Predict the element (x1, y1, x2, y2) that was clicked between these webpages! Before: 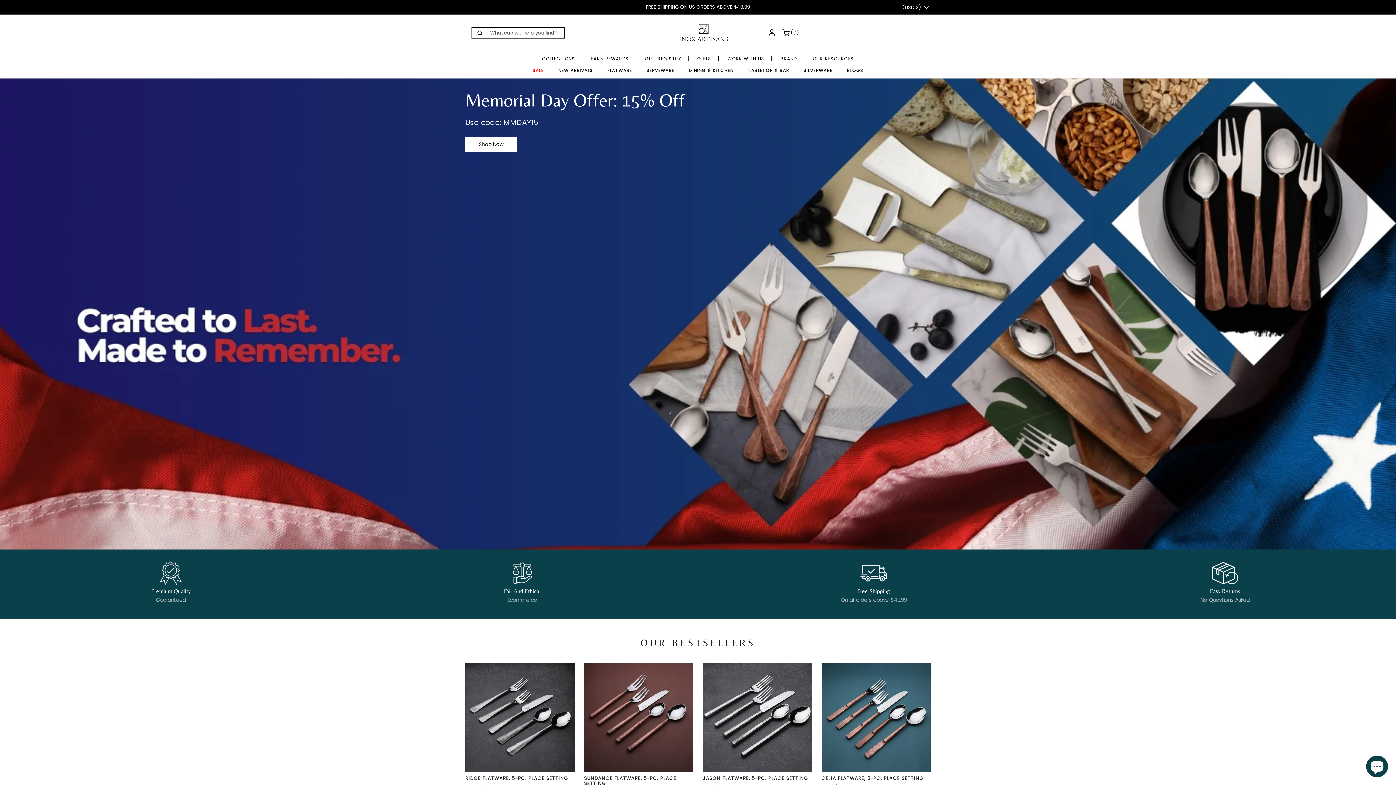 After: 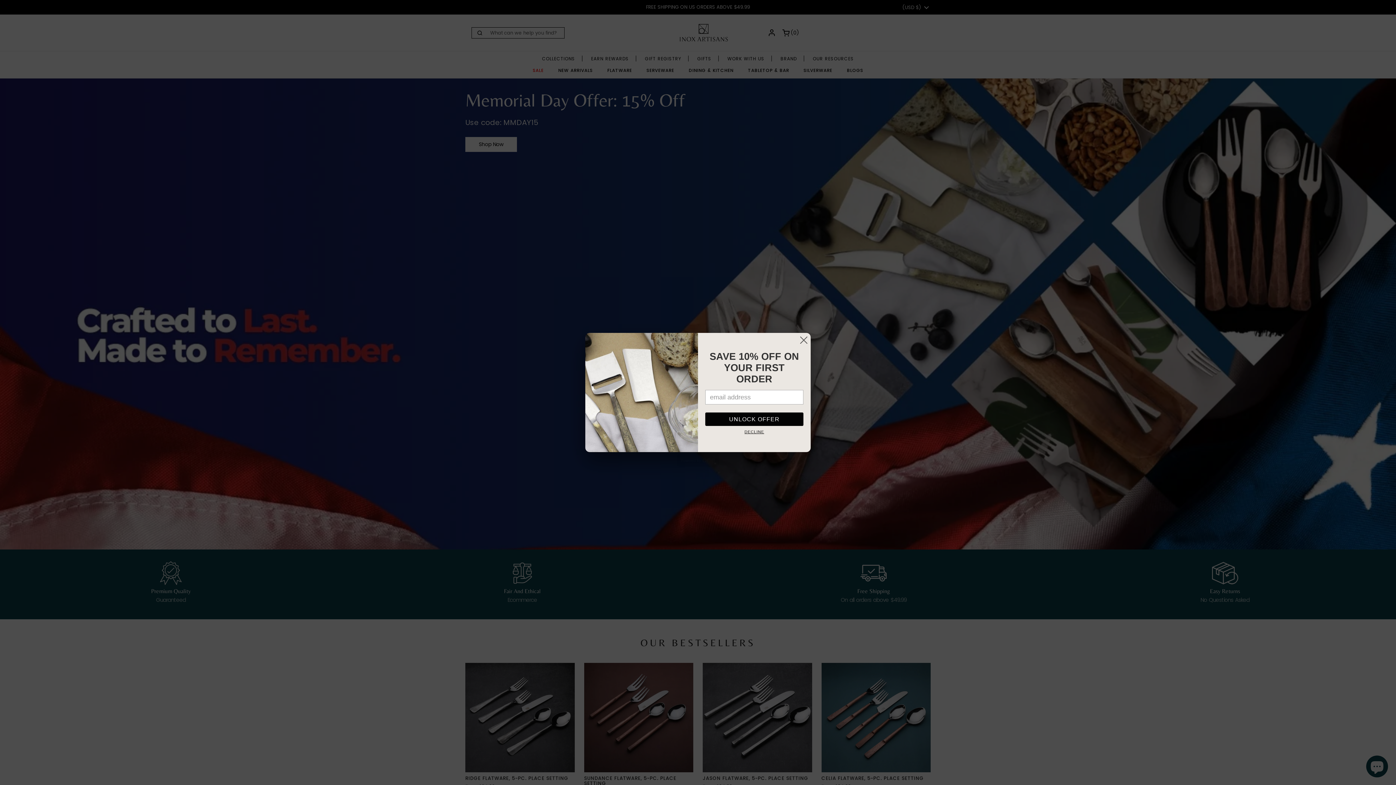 Action: bbox: (584, 51, 636, 62) label: EARN REWARDS